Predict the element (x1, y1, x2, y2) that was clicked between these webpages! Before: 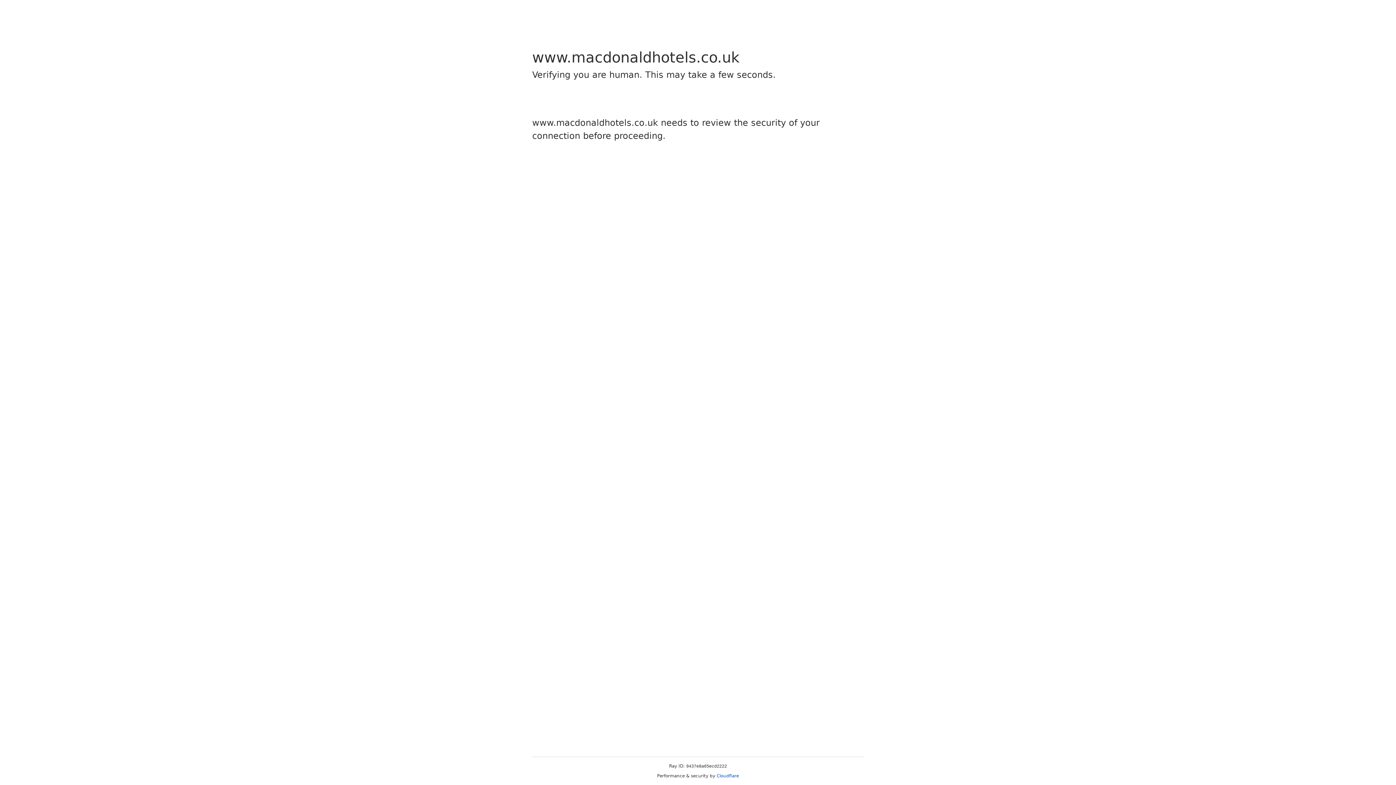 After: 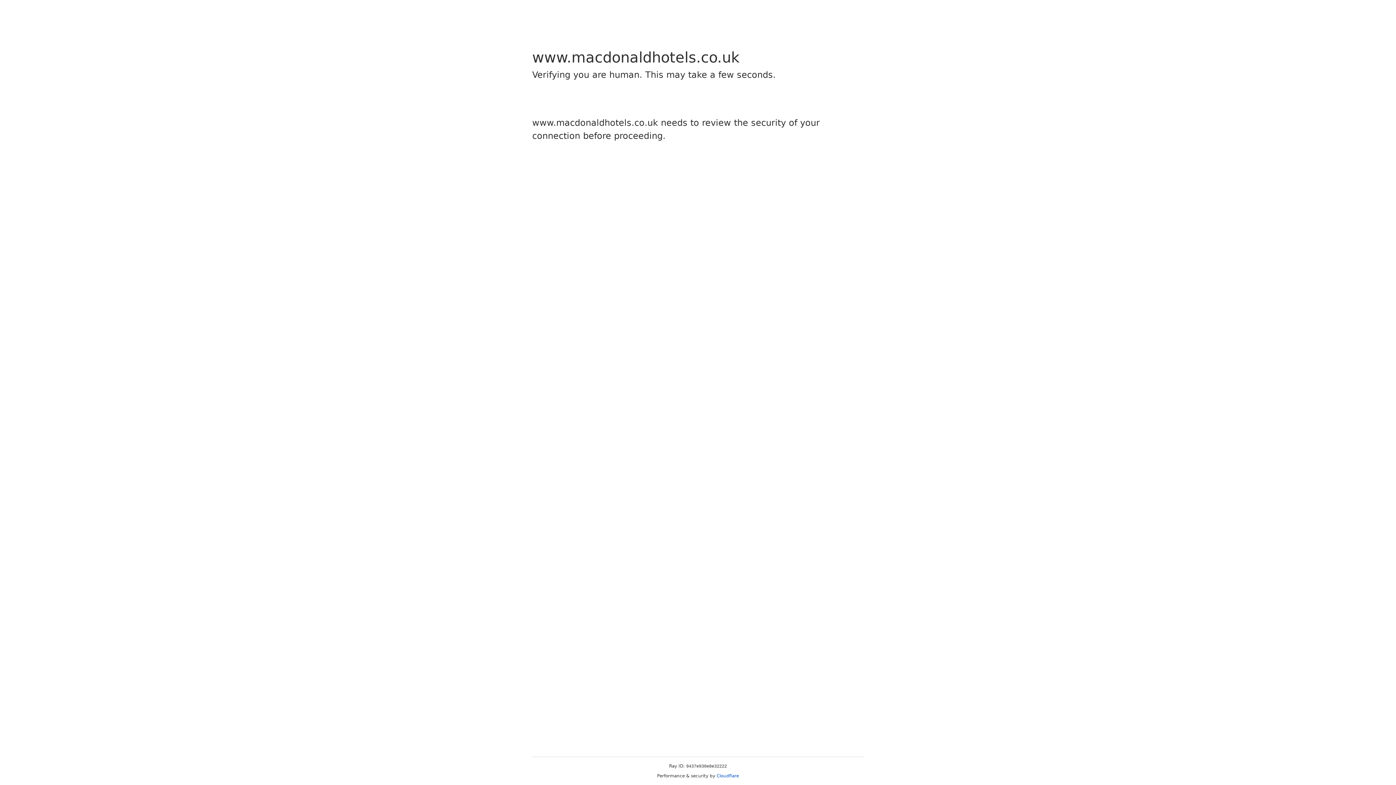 Action: bbox: (716, 773, 739, 778) label: Cloudflare